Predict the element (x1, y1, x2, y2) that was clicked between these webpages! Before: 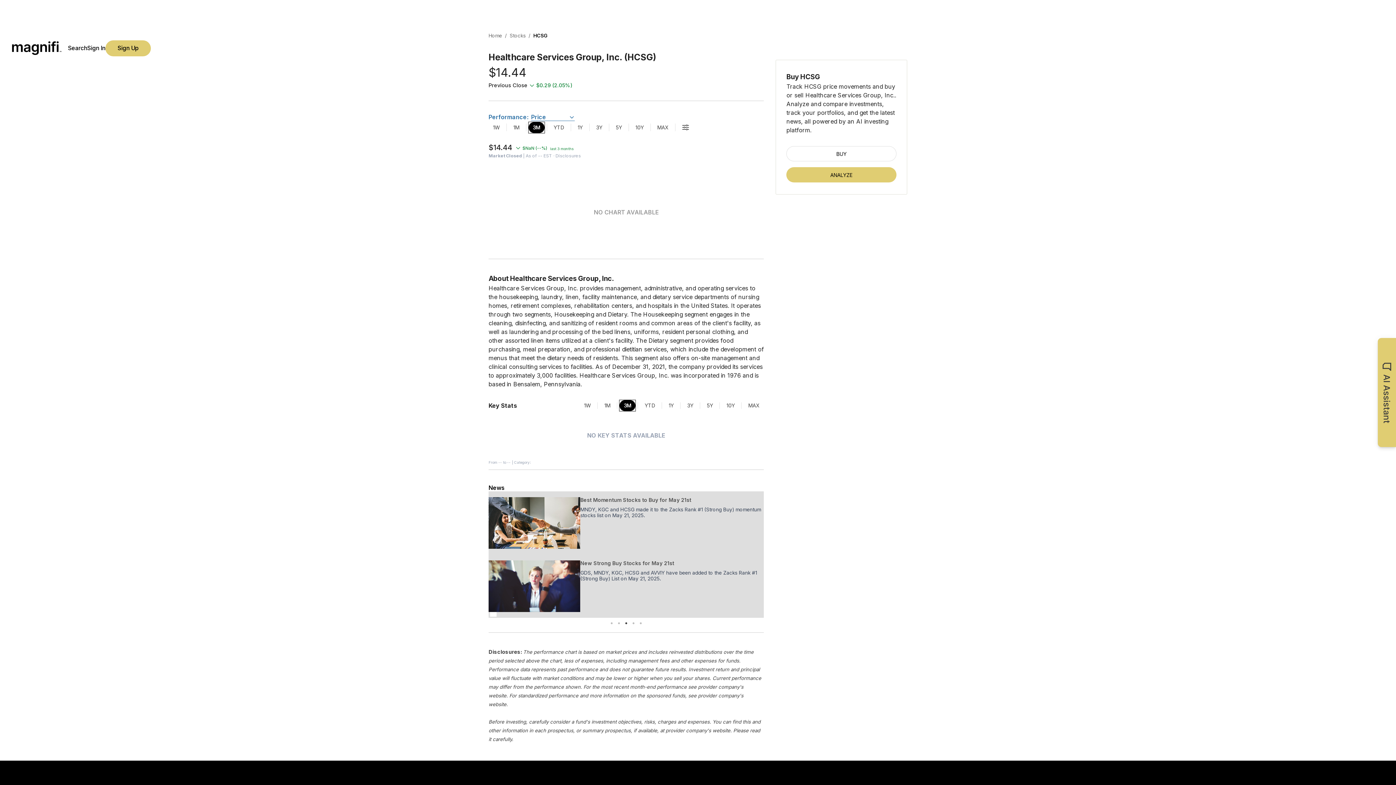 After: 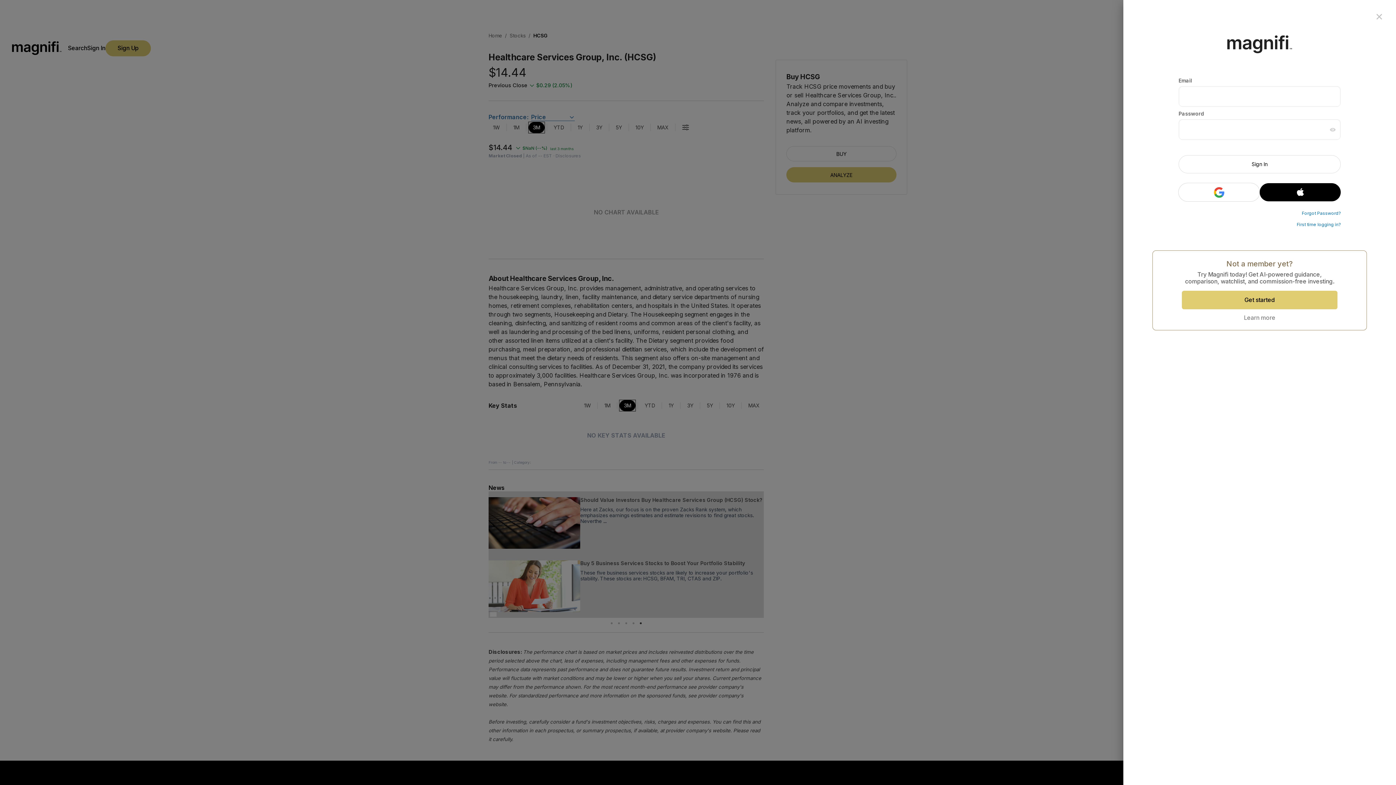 Action: bbox: (1378, 338, 1396, 447)